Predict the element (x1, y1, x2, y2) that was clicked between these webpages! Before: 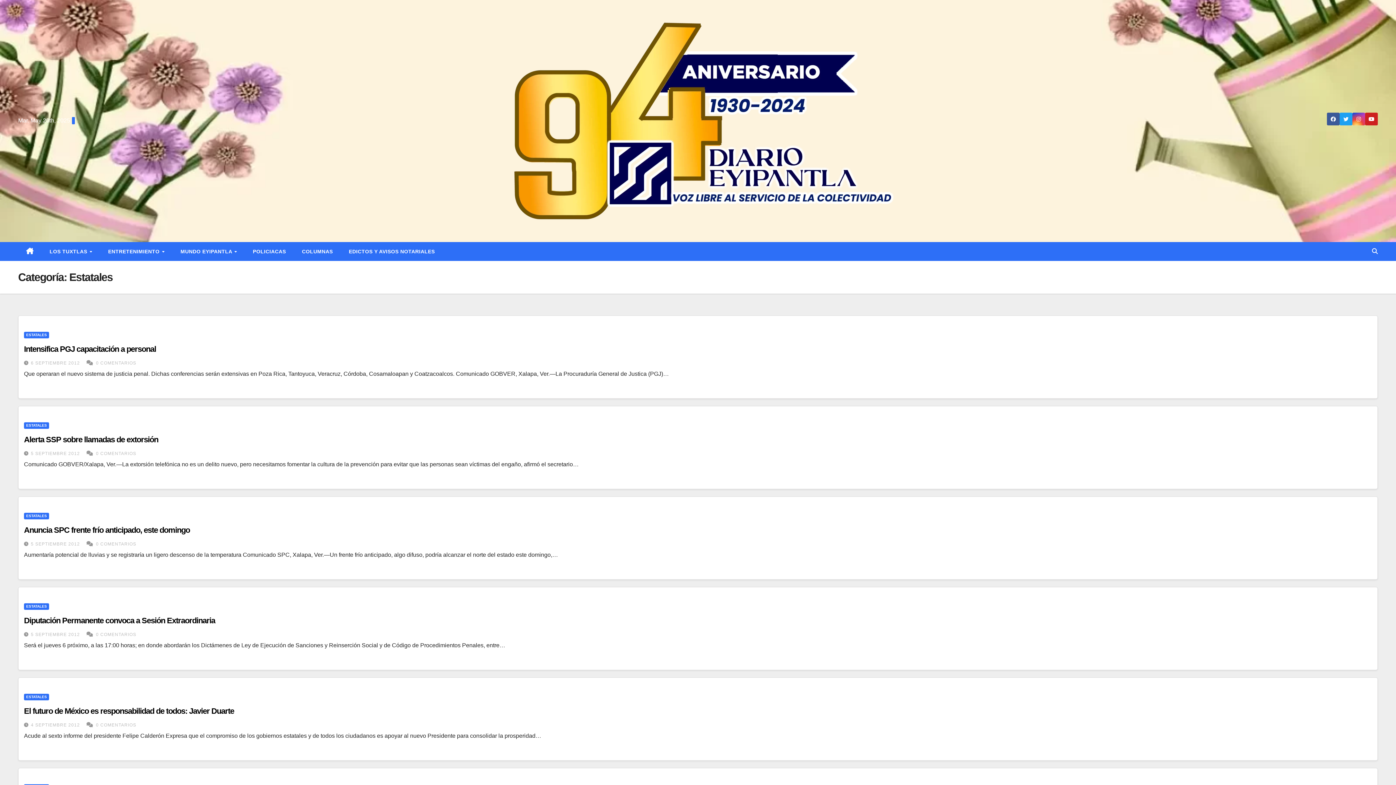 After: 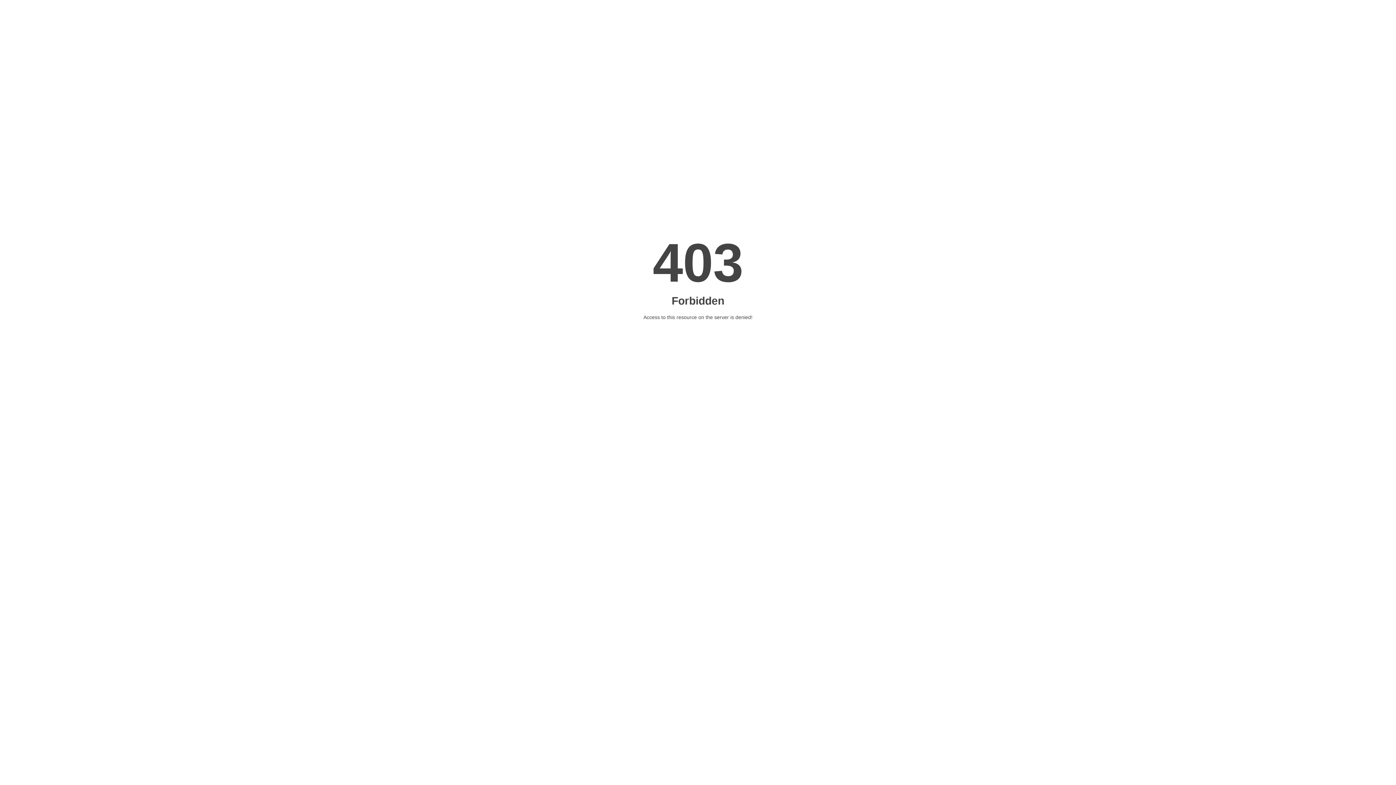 Action: bbox: (96, 360, 136, 365) label: 0 COMENTARIOS